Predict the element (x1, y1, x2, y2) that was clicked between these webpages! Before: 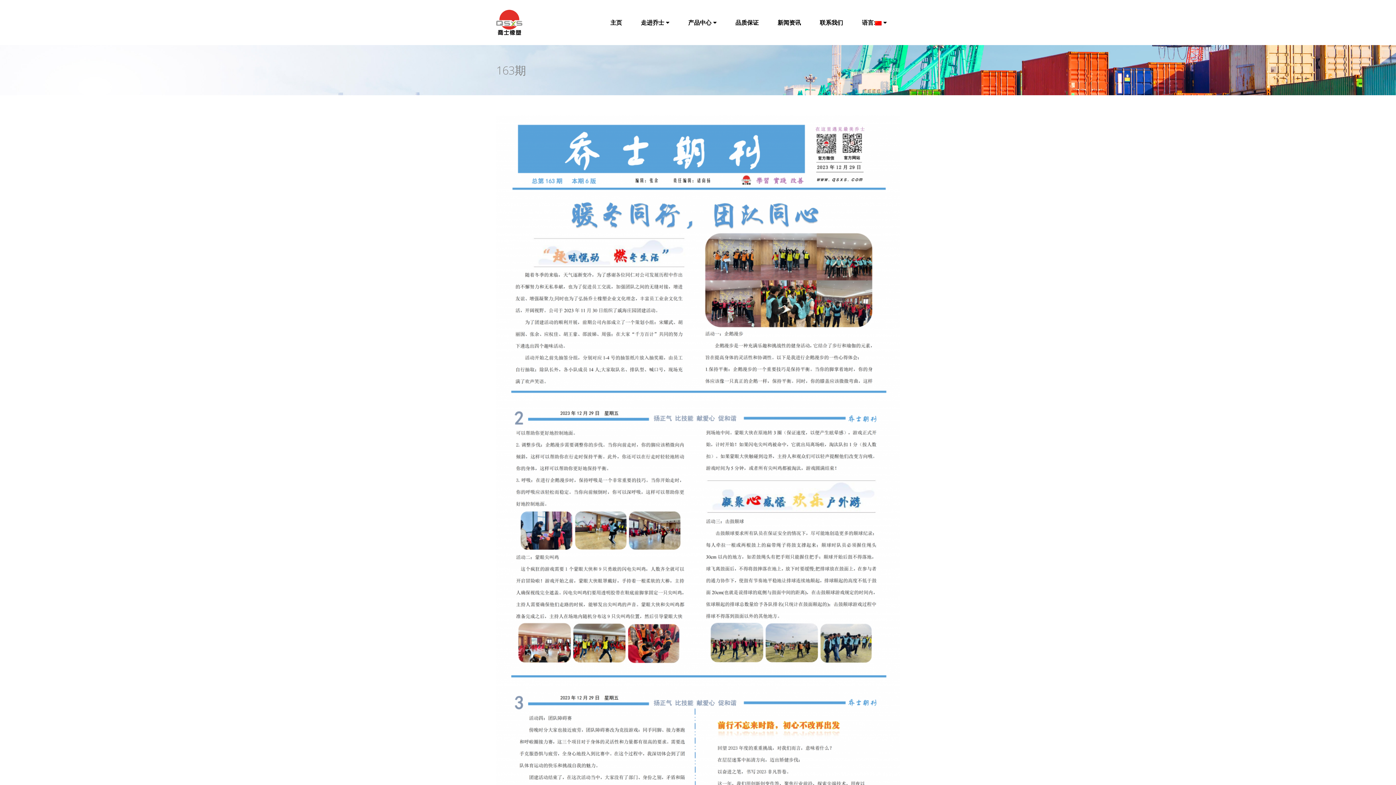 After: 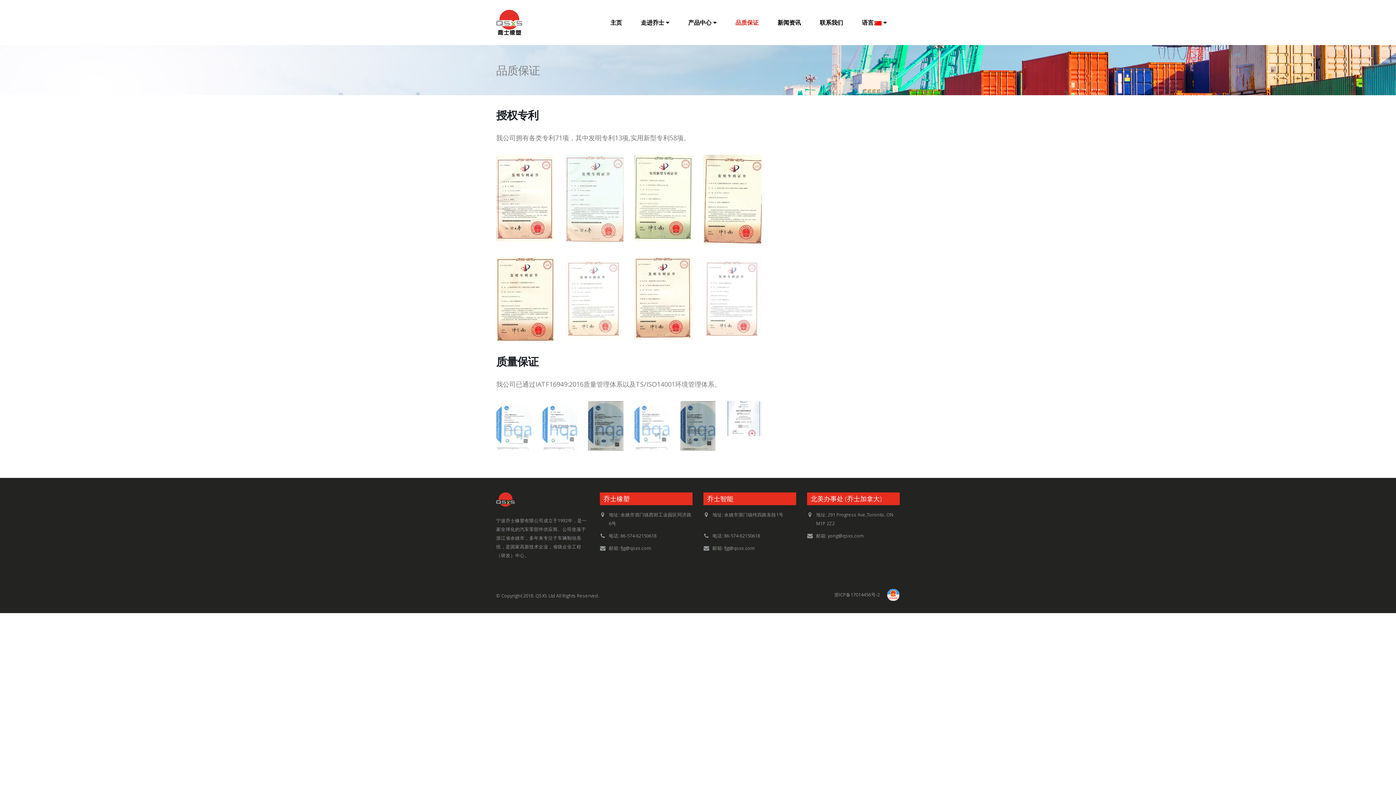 Action: label: 品质保证 bbox: (726, 15, 768, 29)